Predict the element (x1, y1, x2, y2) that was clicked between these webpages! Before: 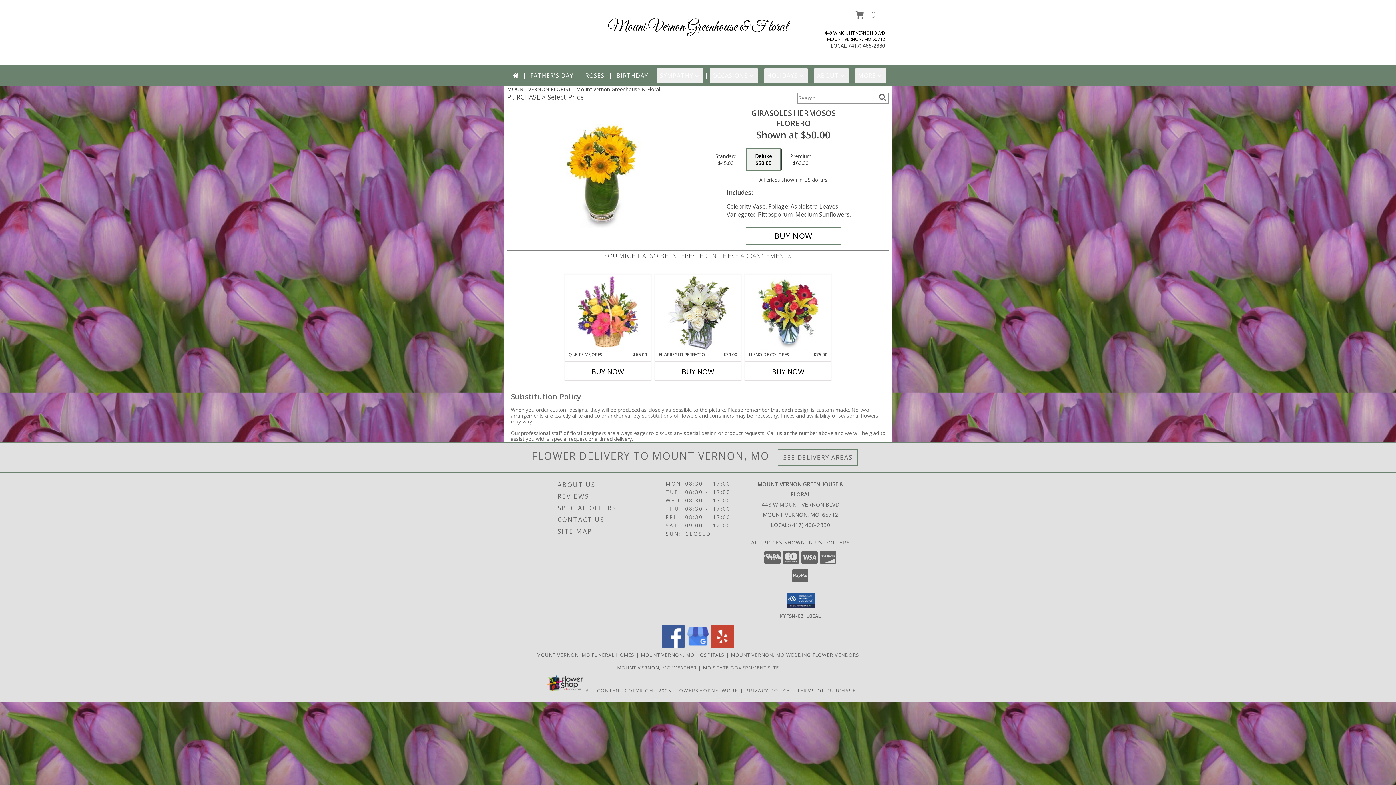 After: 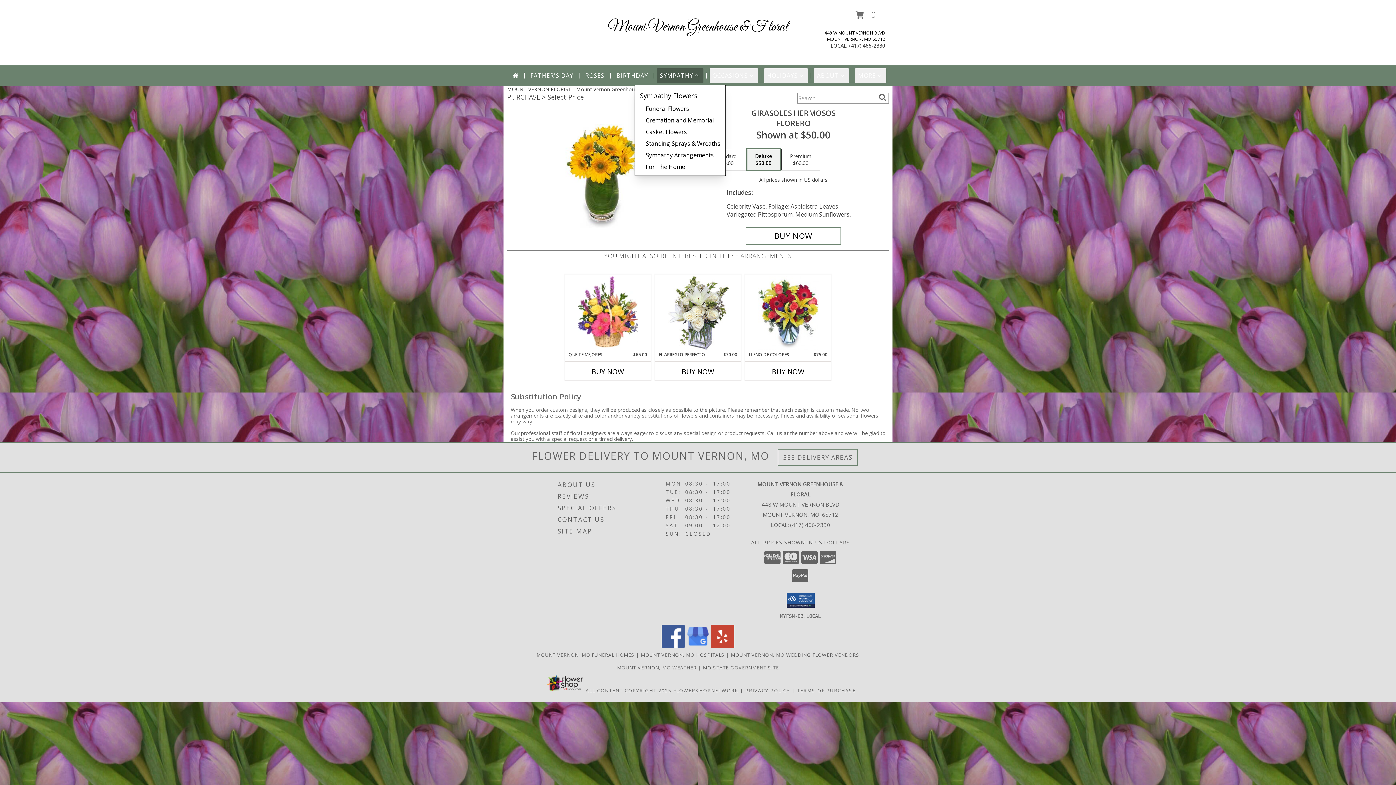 Action: bbox: (657, 68, 703, 82) label: SYMPATHY